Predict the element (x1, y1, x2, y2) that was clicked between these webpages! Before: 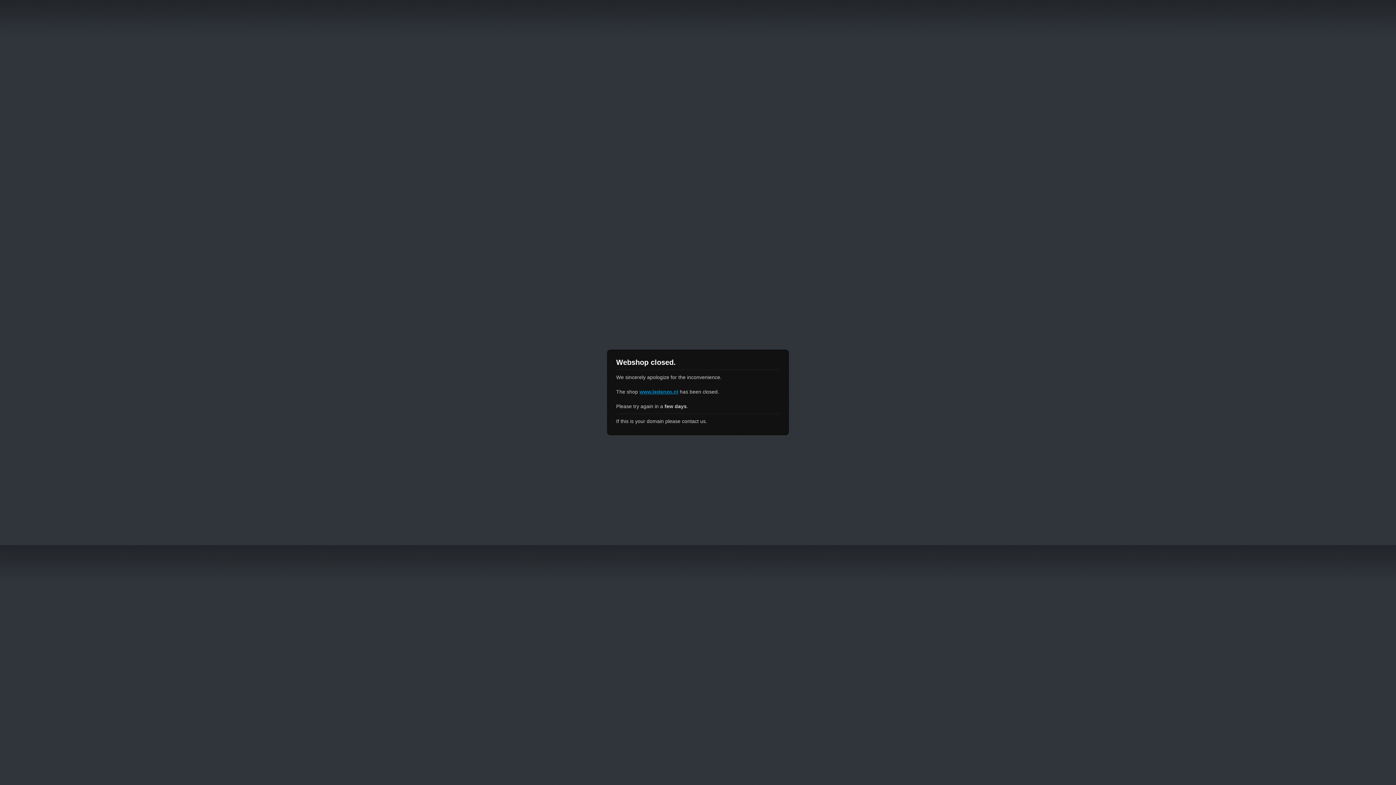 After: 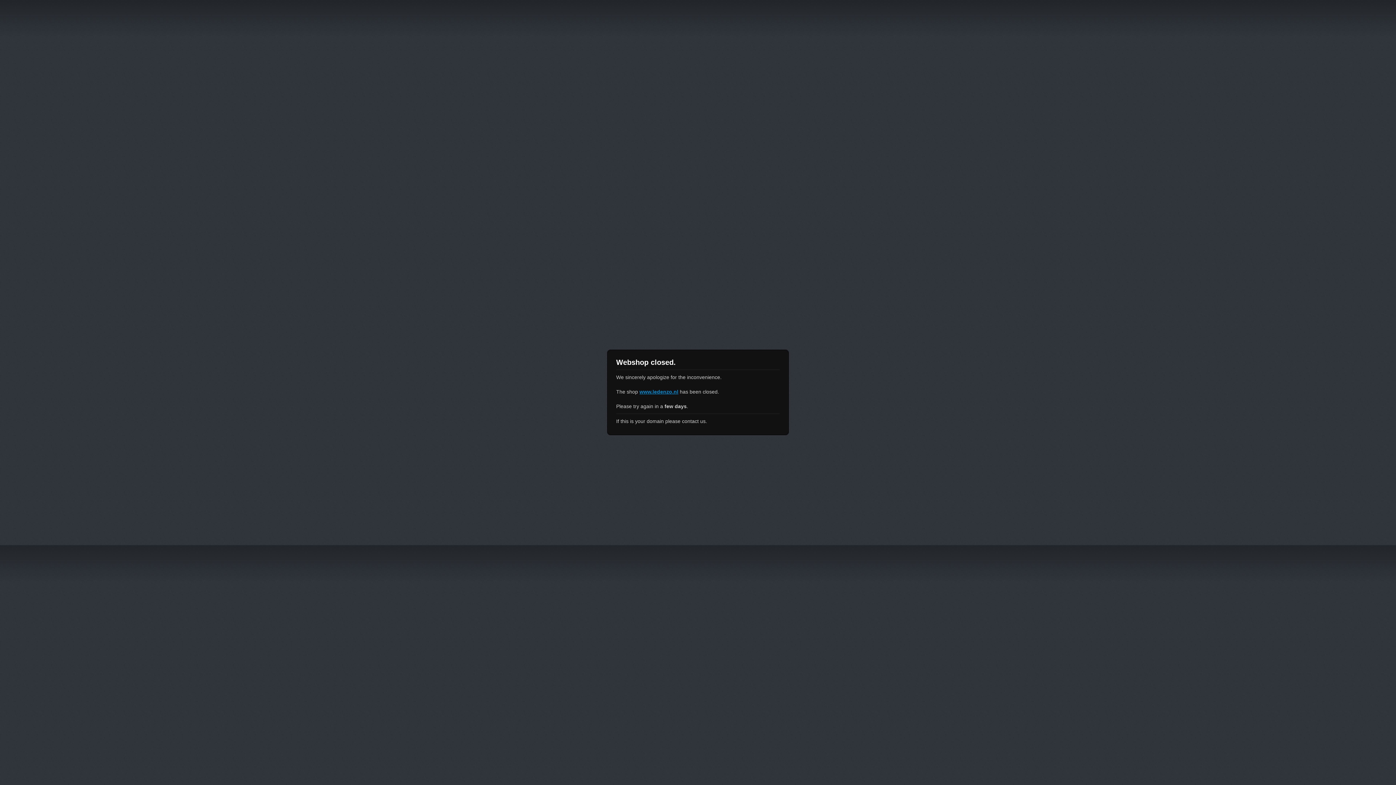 Action: label: www.ledenzo.nl bbox: (639, 389, 678, 394)